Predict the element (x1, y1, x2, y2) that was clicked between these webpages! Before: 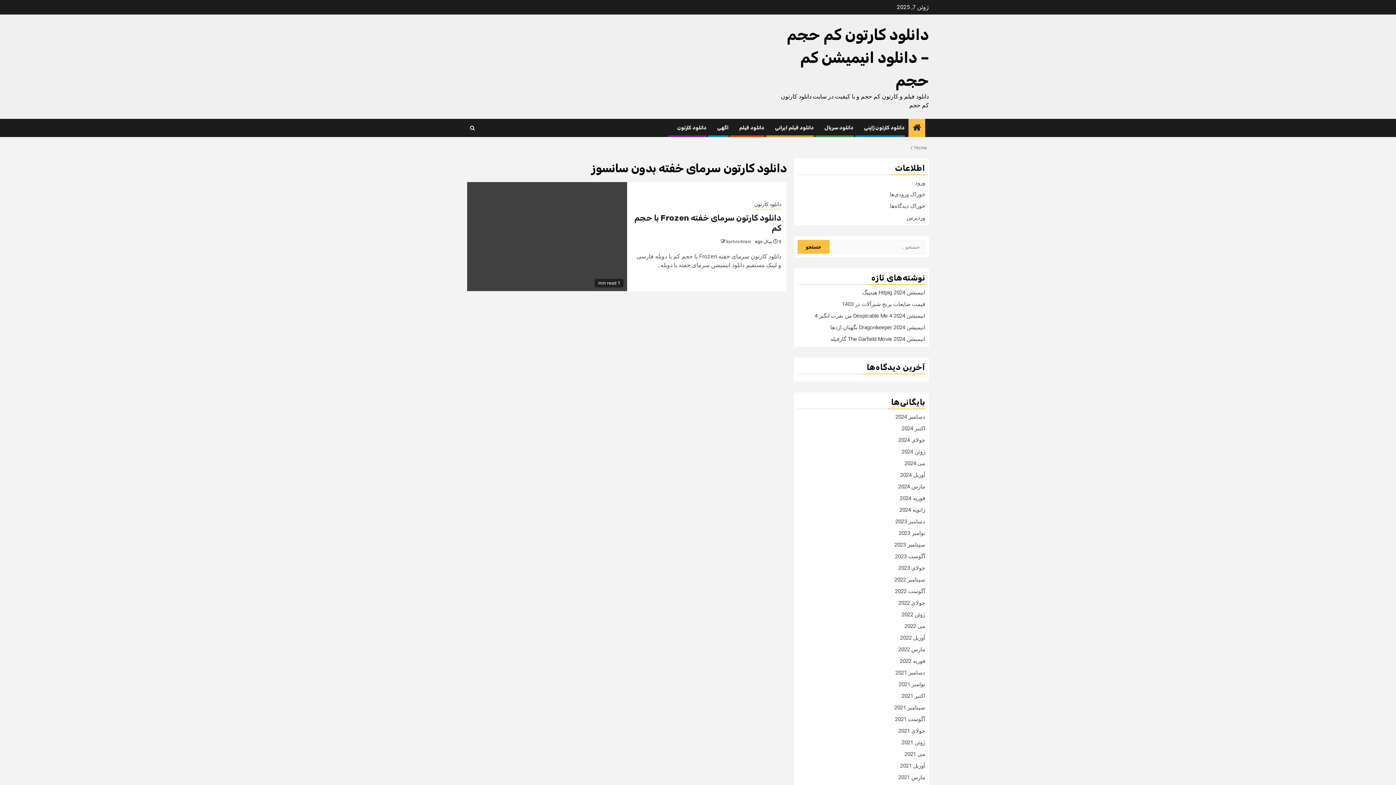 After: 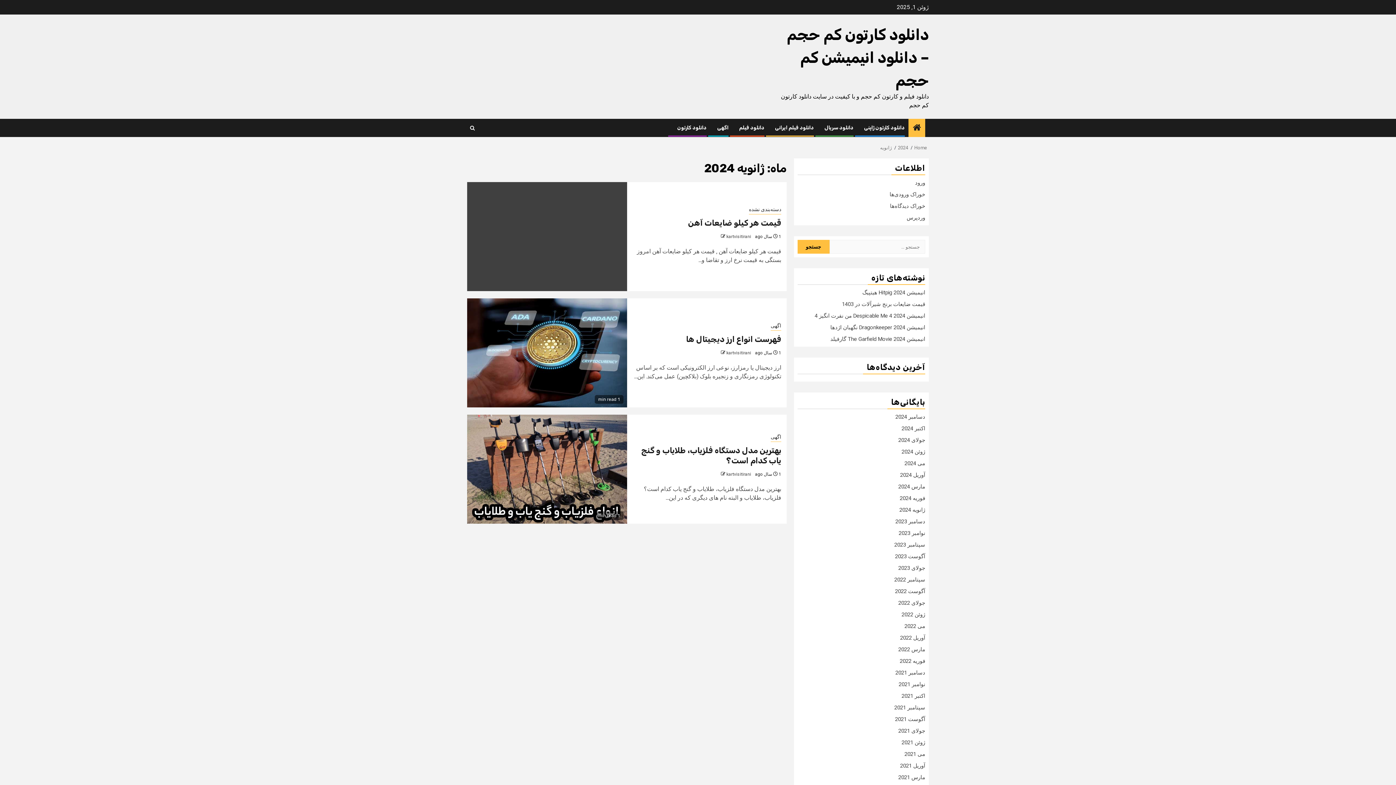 Action: label: ژانویه 2024 bbox: (899, 506, 925, 513)